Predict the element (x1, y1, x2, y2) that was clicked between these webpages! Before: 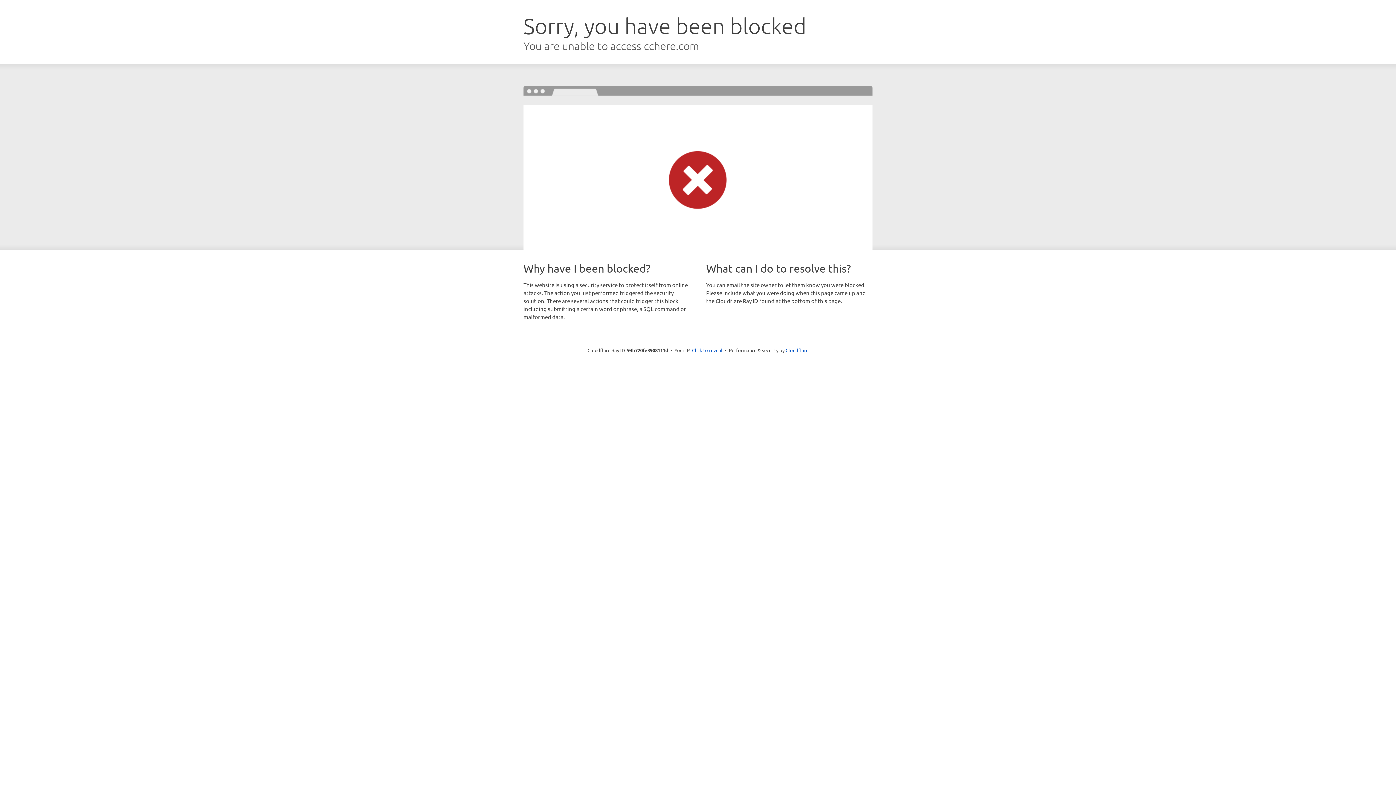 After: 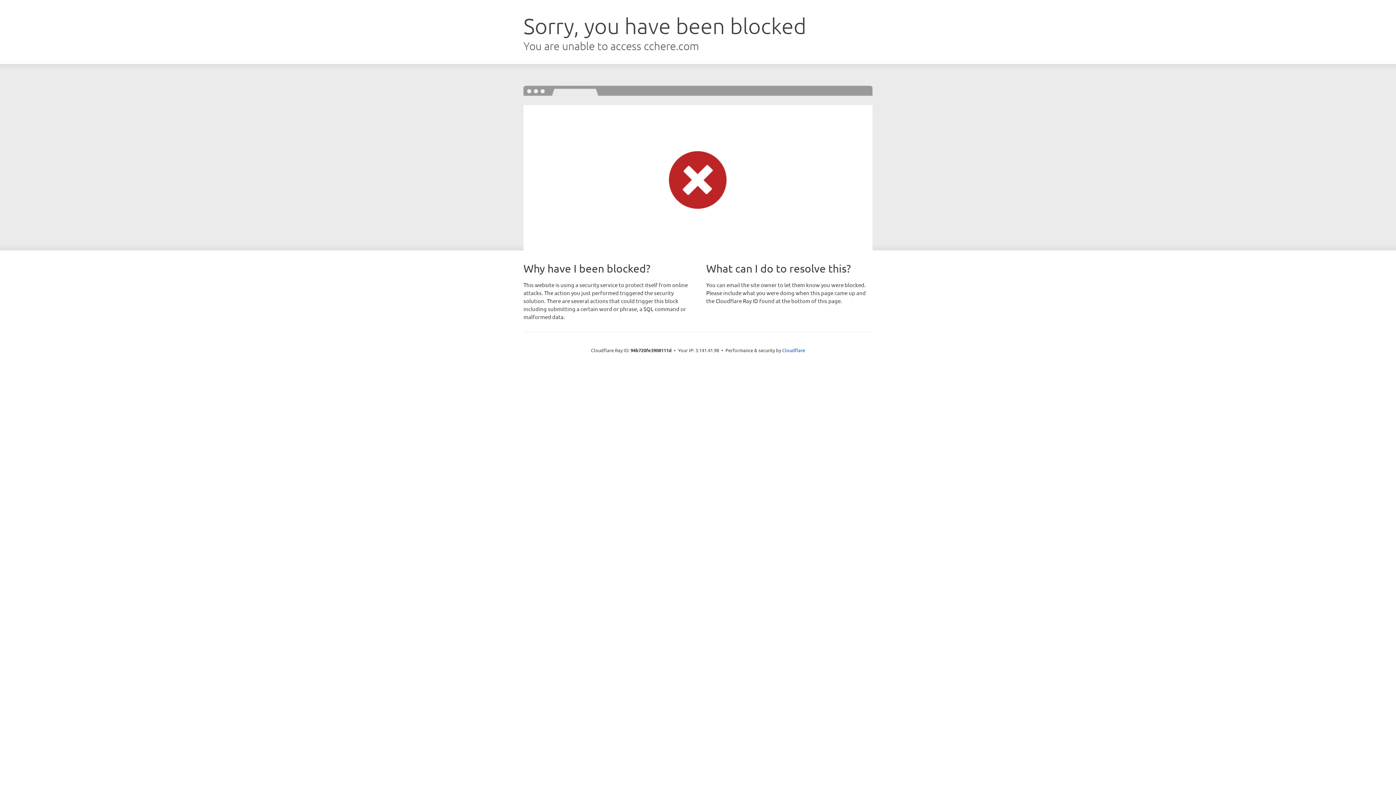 Action: bbox: (692, 346, 722, 353) label: Click to reveal